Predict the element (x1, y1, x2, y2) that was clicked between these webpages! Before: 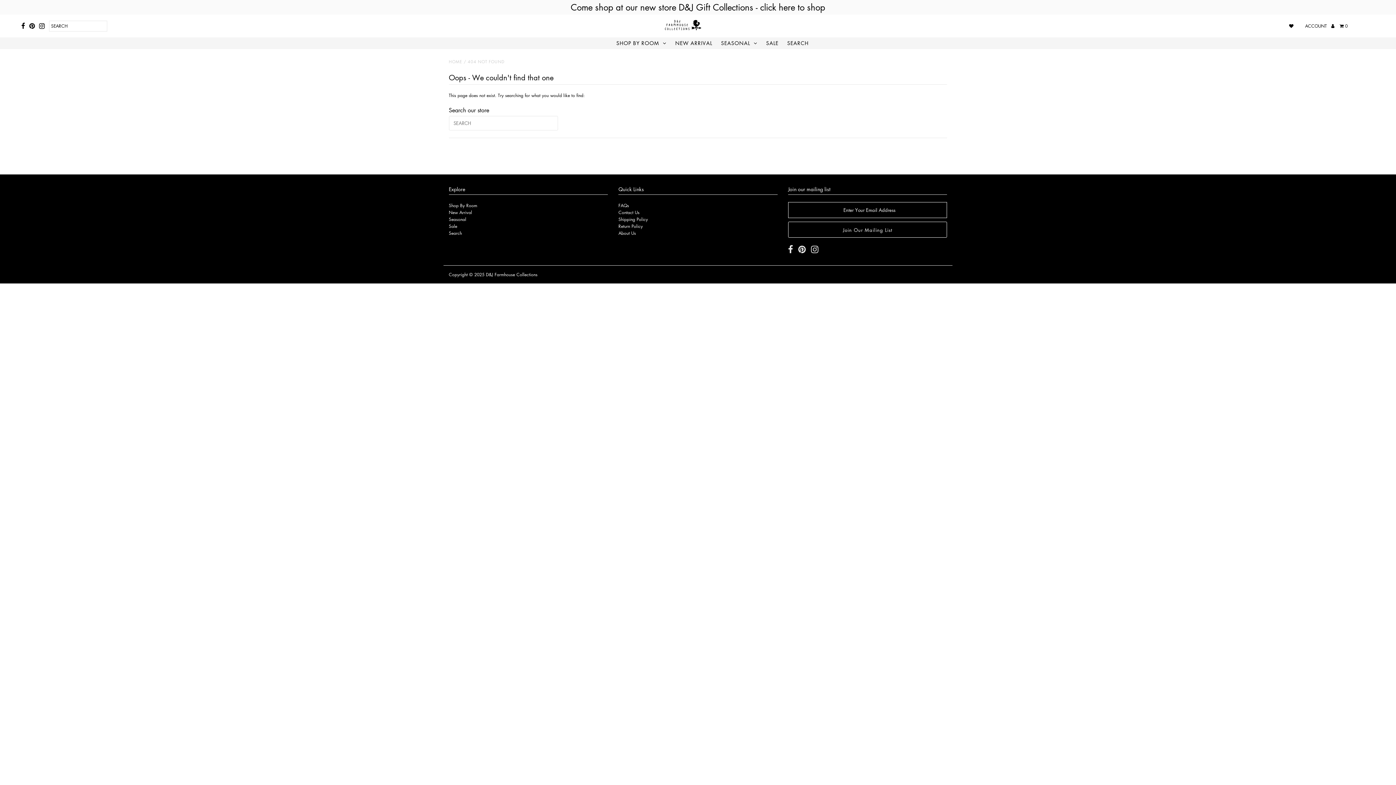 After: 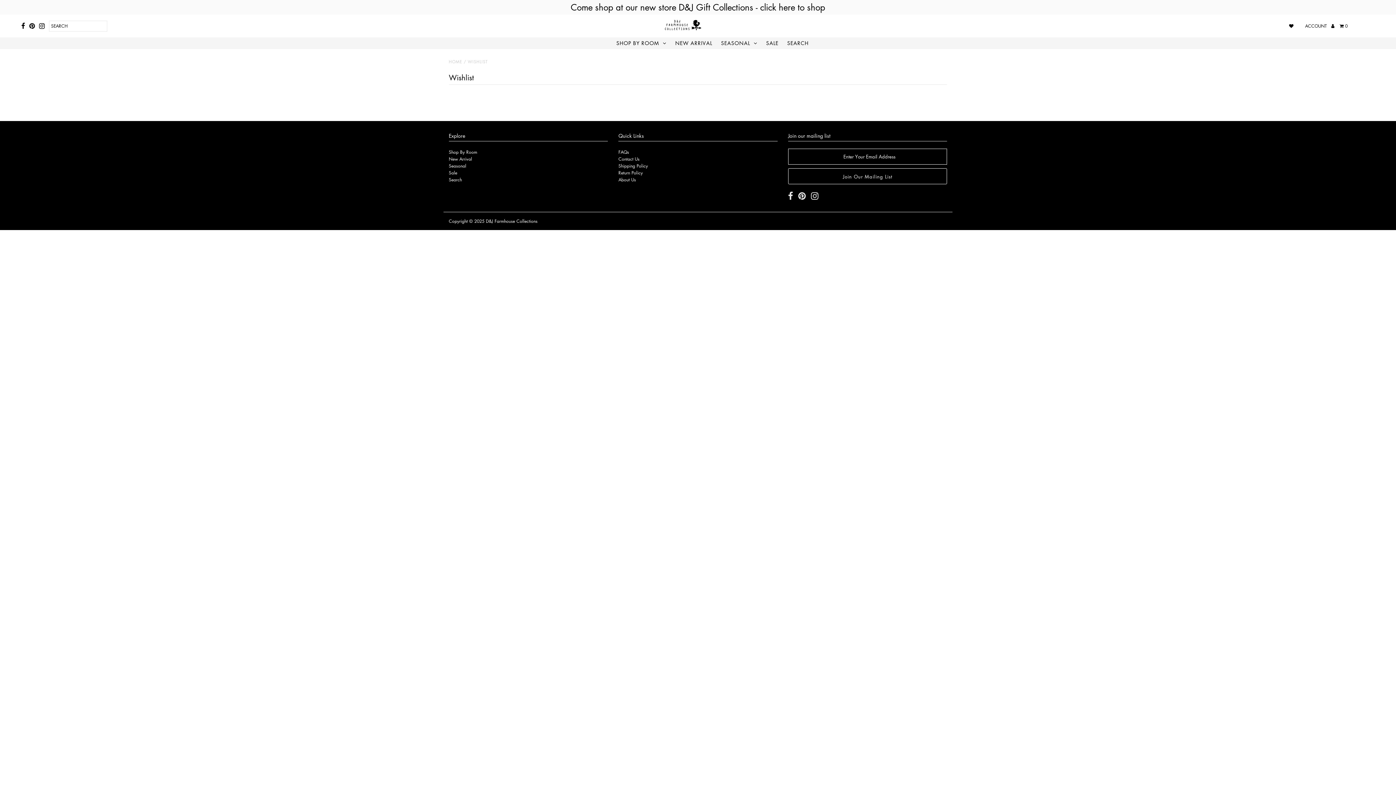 Action: bbox: (1290, 20, 1297, 31)